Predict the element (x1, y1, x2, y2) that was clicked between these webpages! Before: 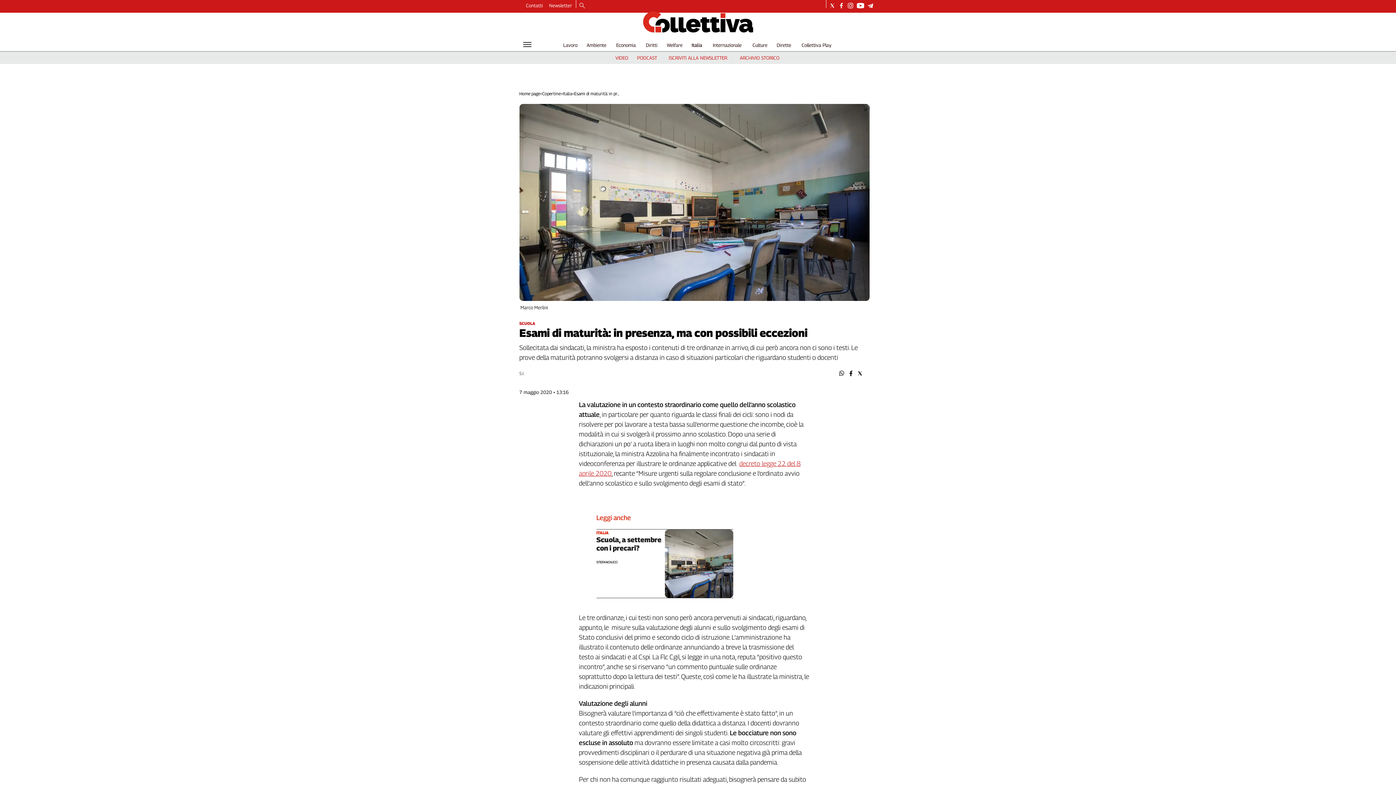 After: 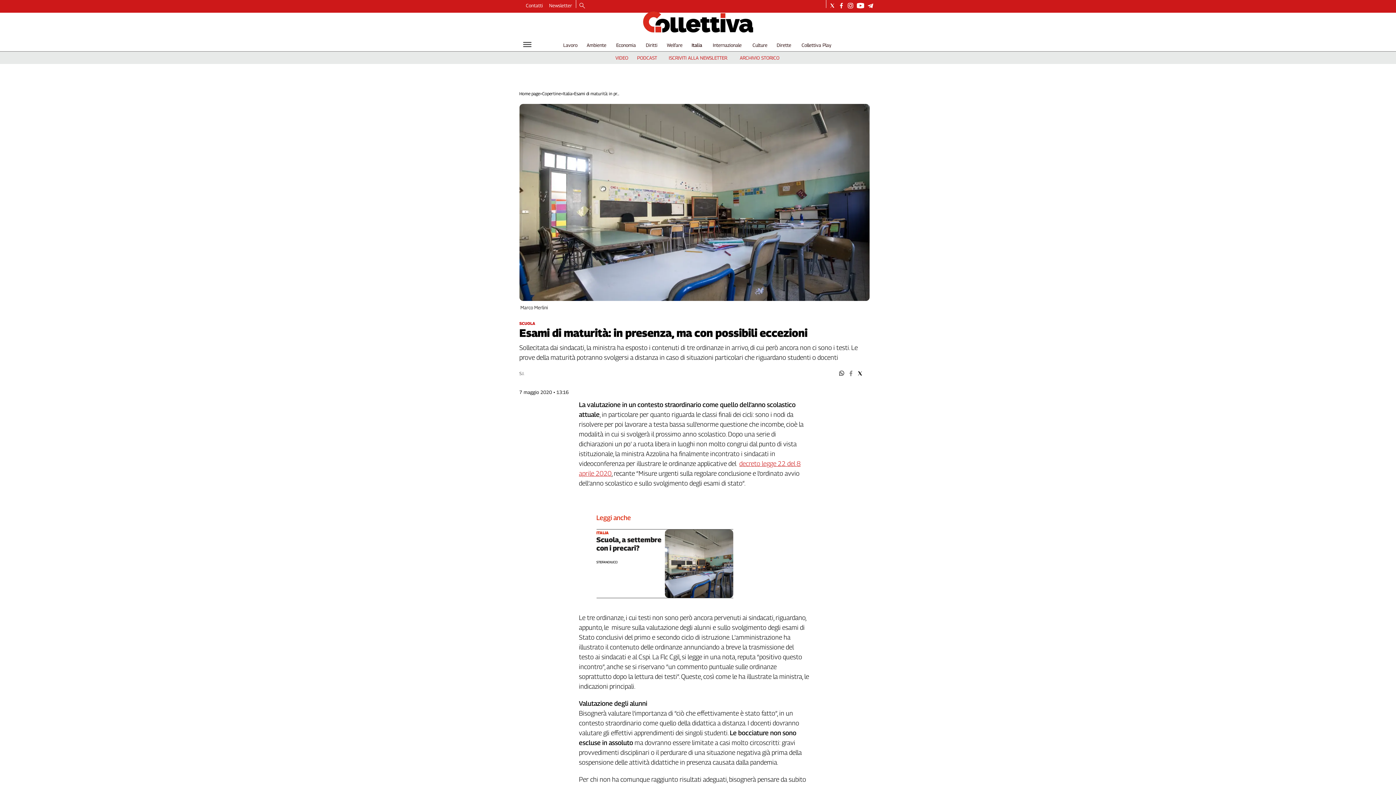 Action: bbox: (848, 370, 853, 376)